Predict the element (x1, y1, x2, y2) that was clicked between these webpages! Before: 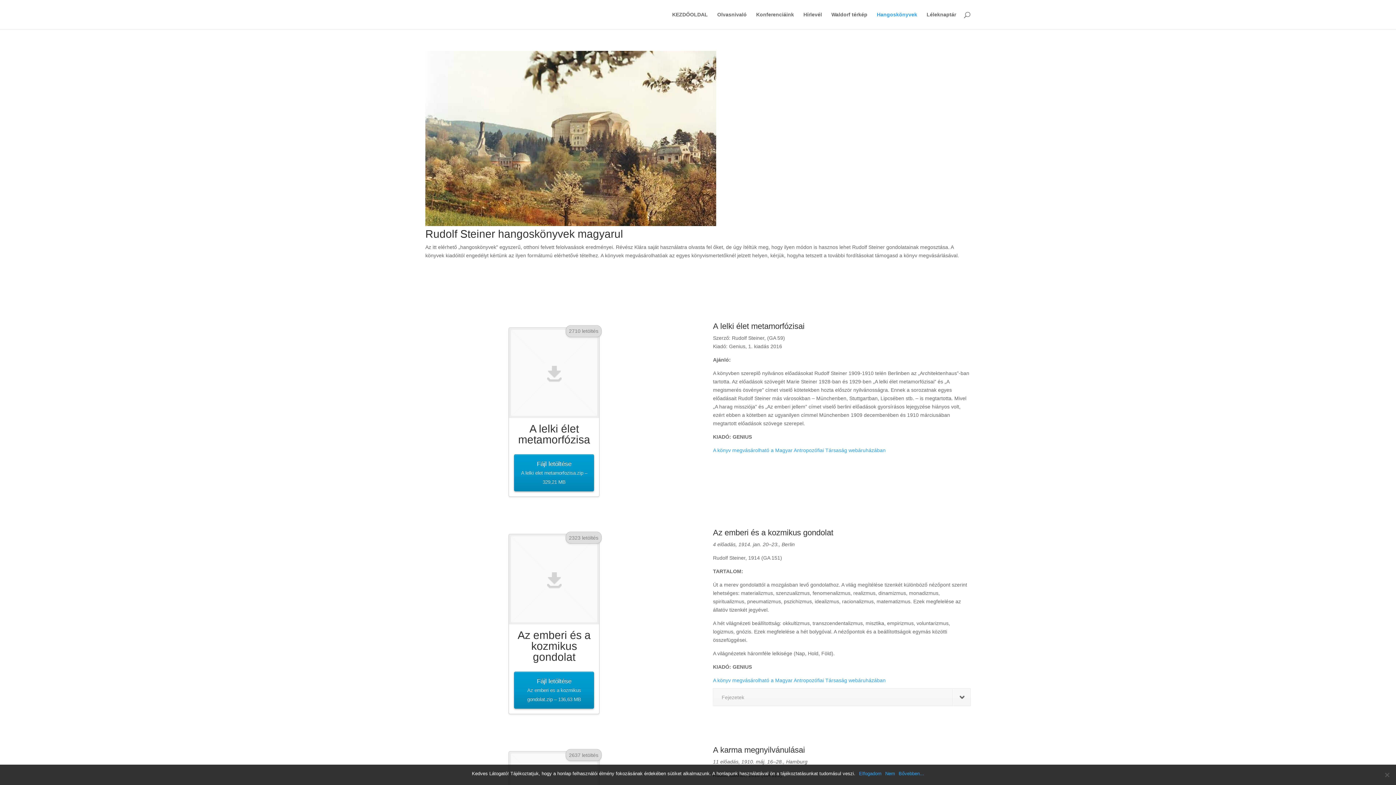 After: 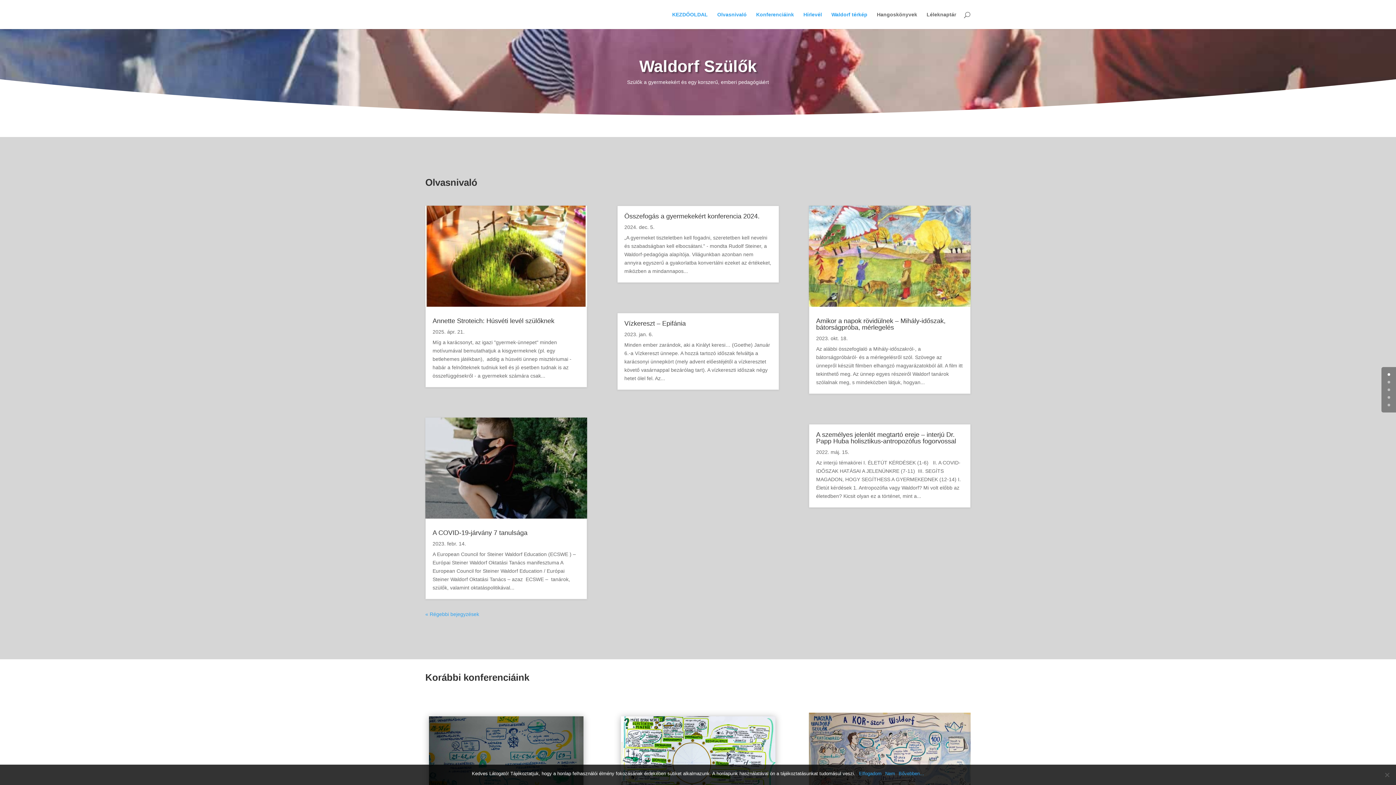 Action: label: KEZDŐOLDAL bbox: (672, 12, 708, 29)